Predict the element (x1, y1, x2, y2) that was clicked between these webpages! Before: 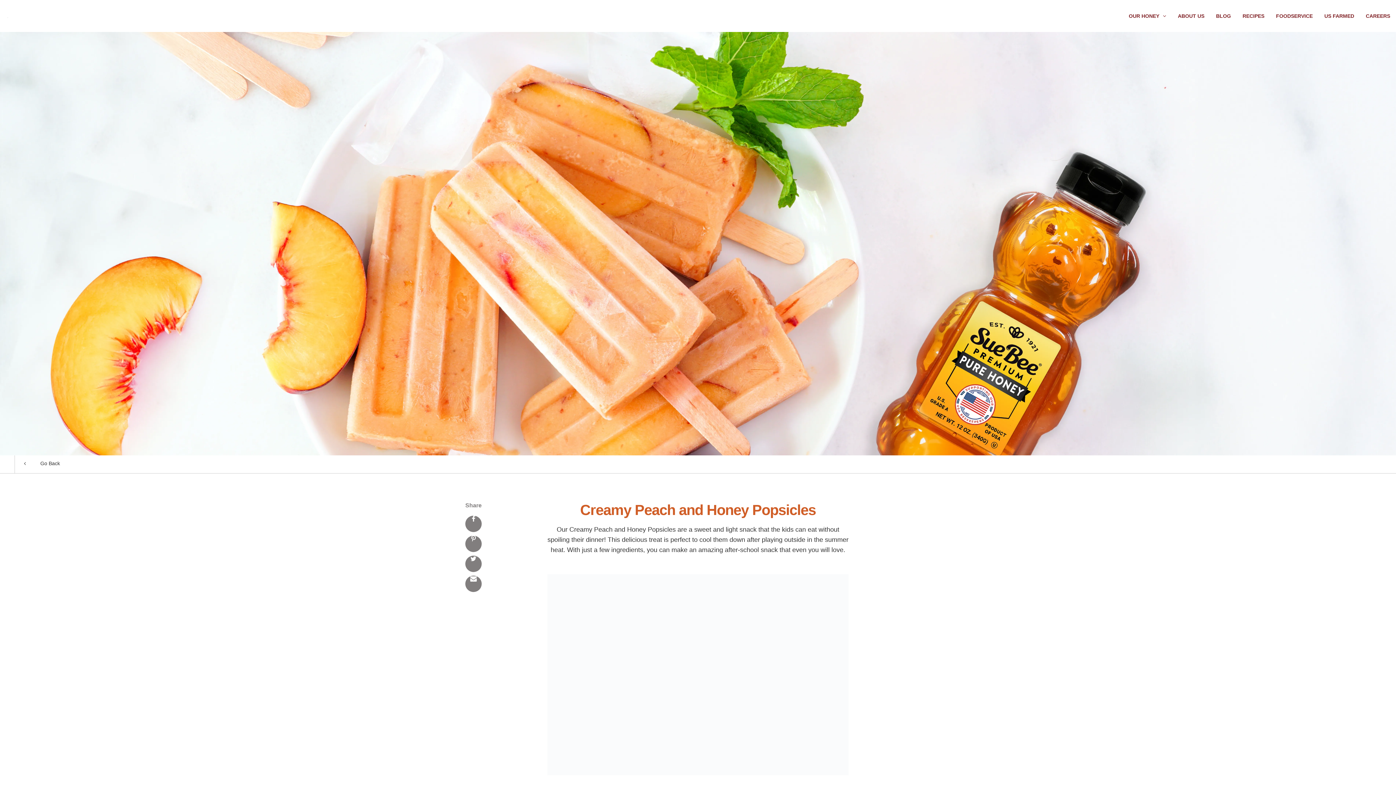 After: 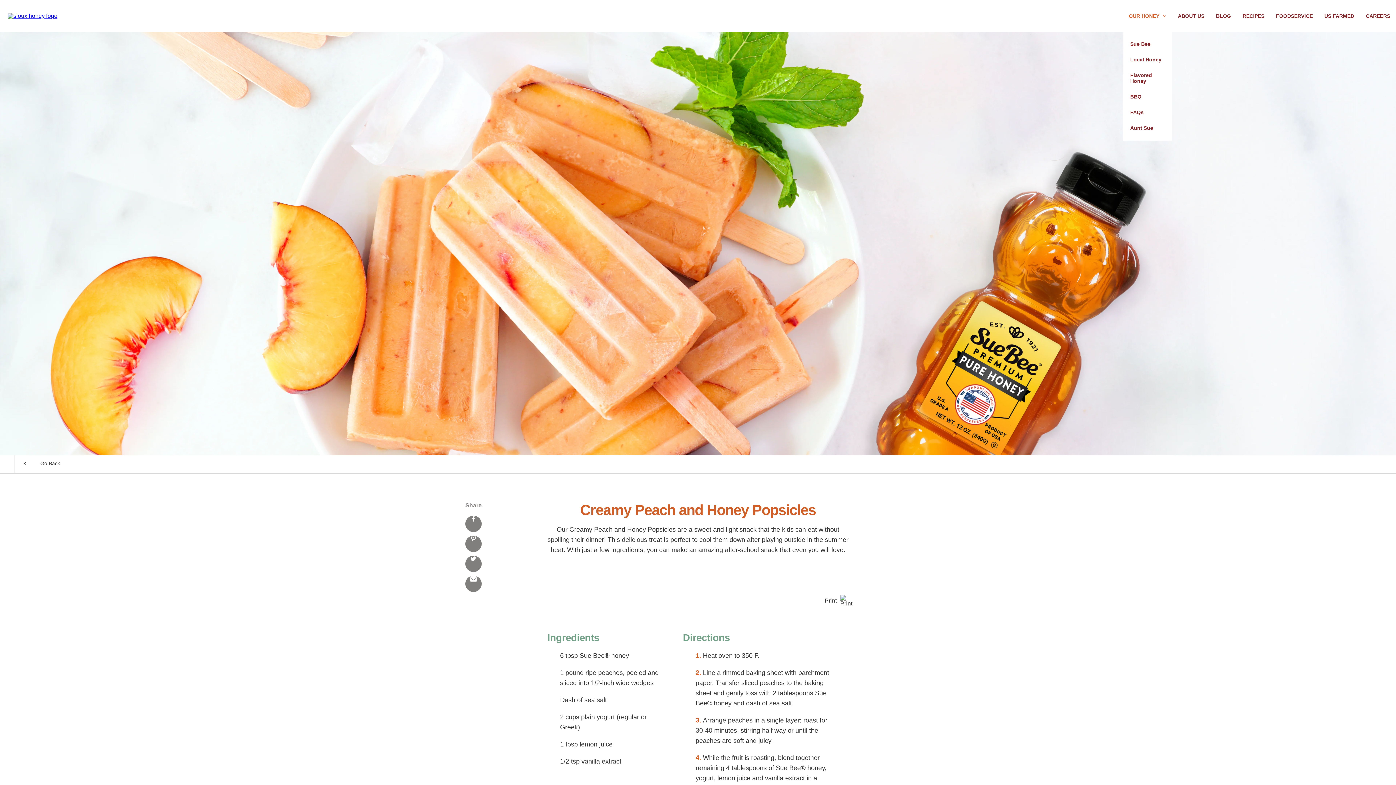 Action: bbox: (1129, 0, 1166, 32) label: OUR HONEY